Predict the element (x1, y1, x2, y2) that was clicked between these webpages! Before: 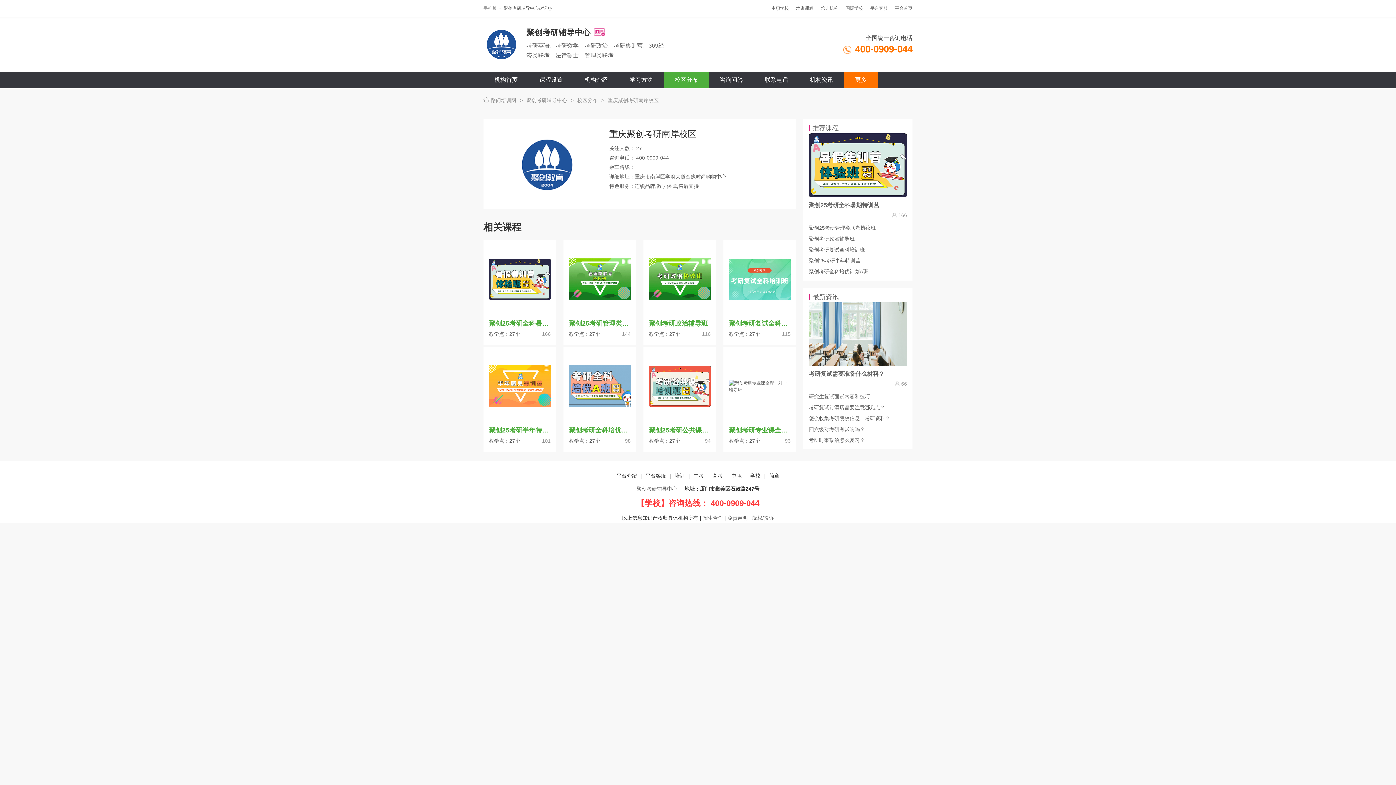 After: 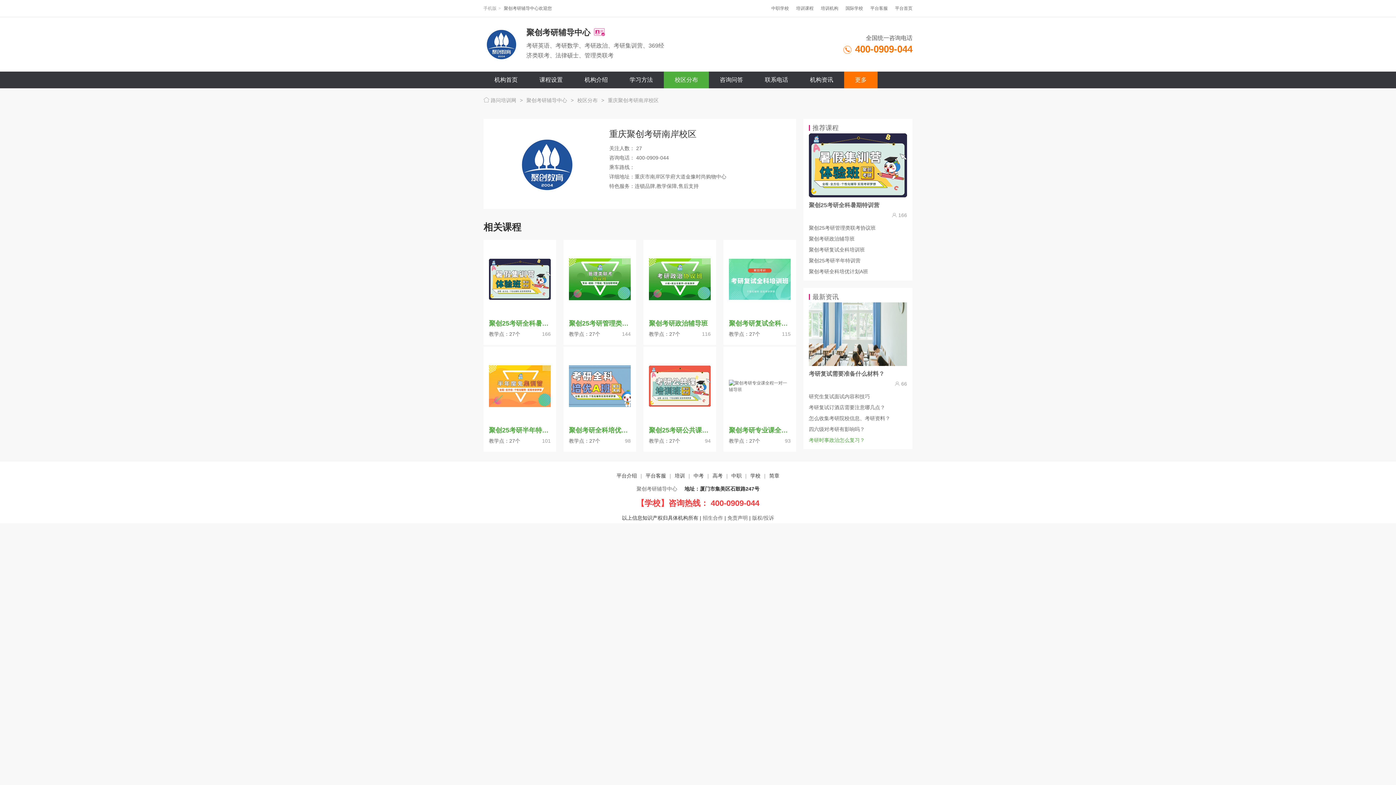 Action: bbox: (809, 434, 907, 445) label: 考研时事政治怎么复习？